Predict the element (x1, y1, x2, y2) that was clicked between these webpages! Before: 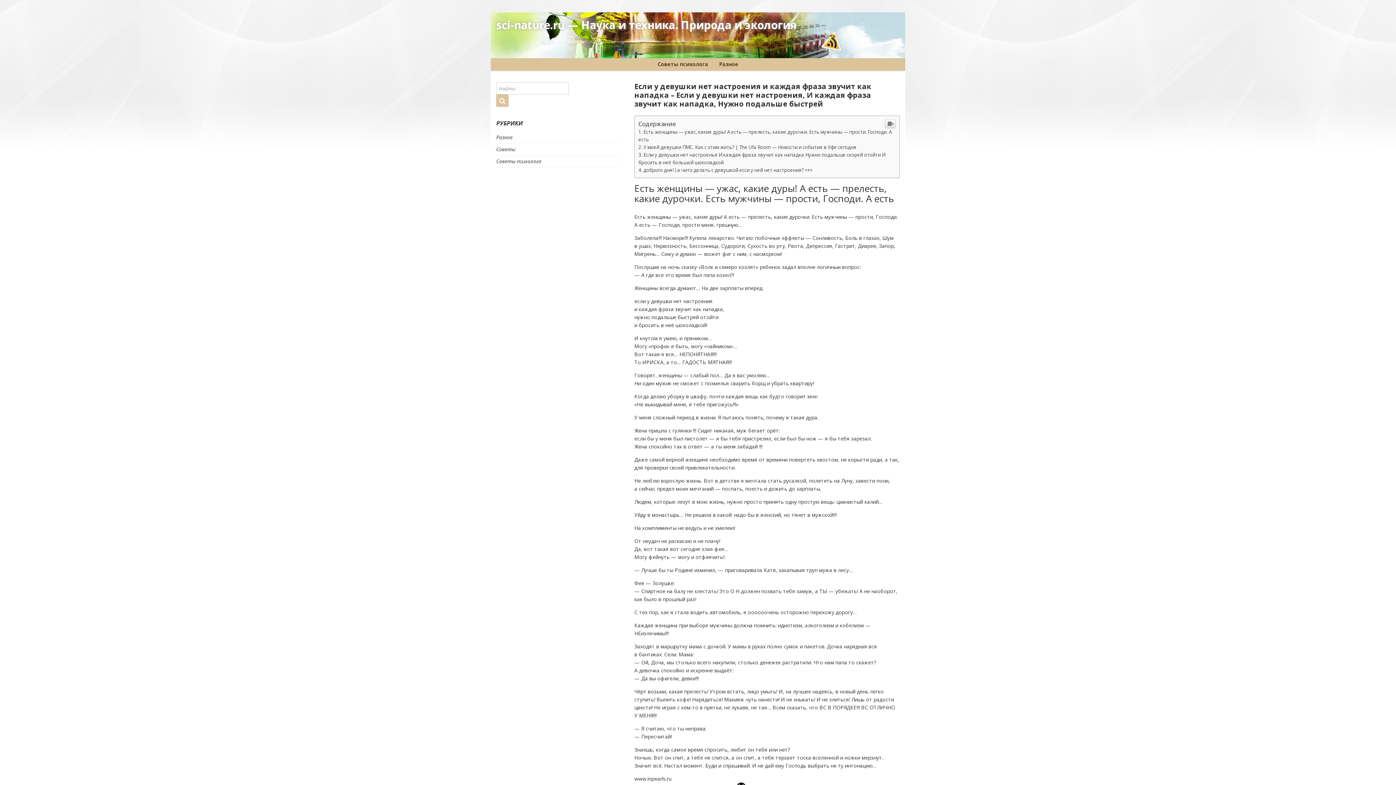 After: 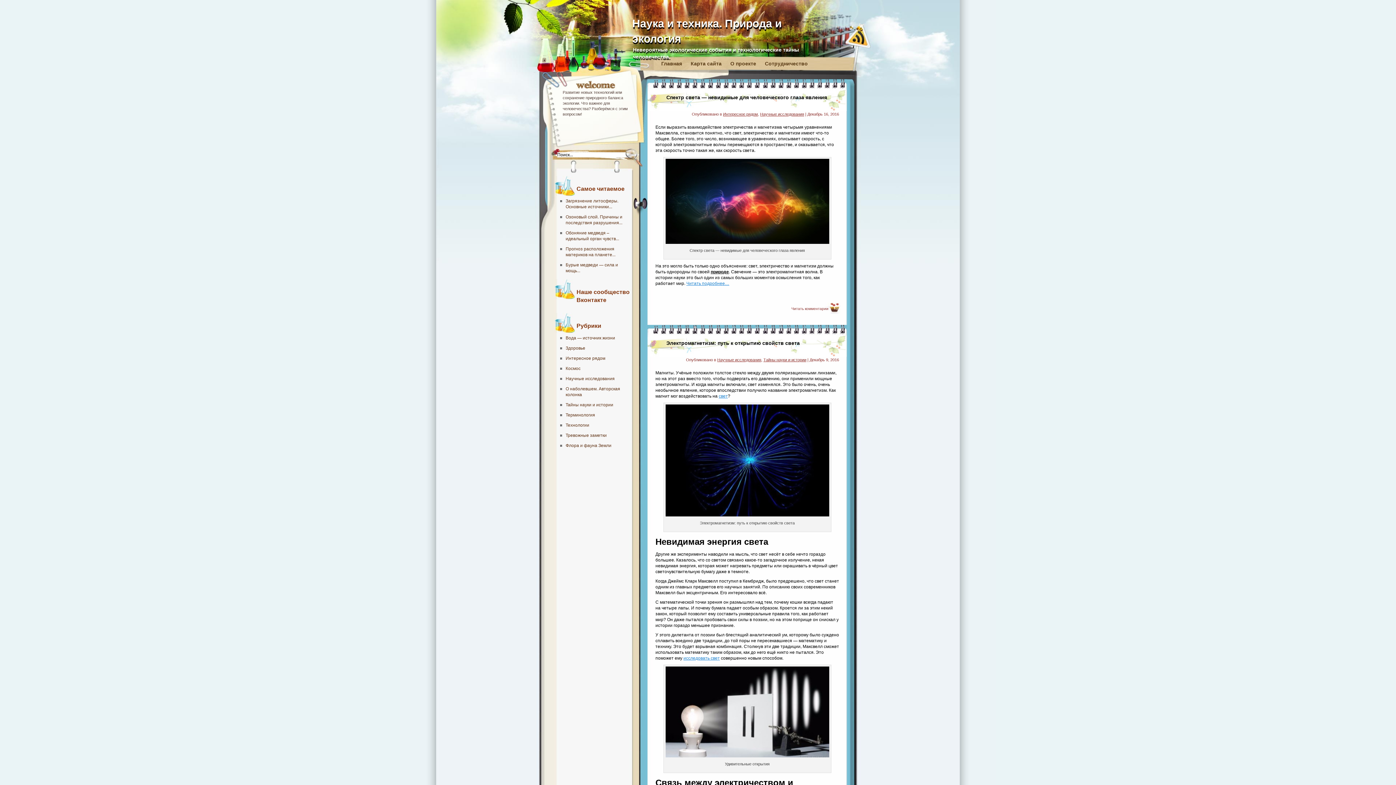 Action: bbox: (496, 156, 797, 176) label: sci-nature.ru — Наука и техника. Природа и экология